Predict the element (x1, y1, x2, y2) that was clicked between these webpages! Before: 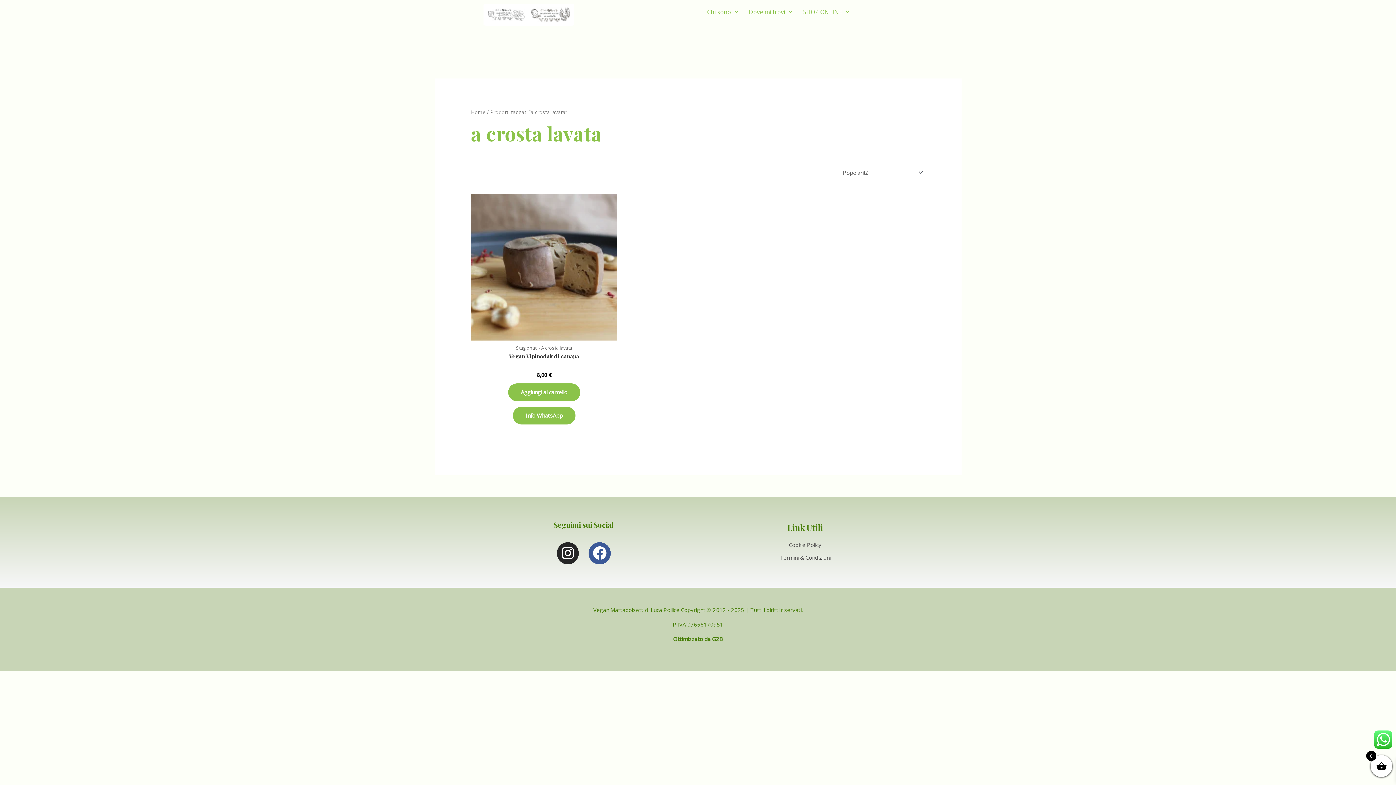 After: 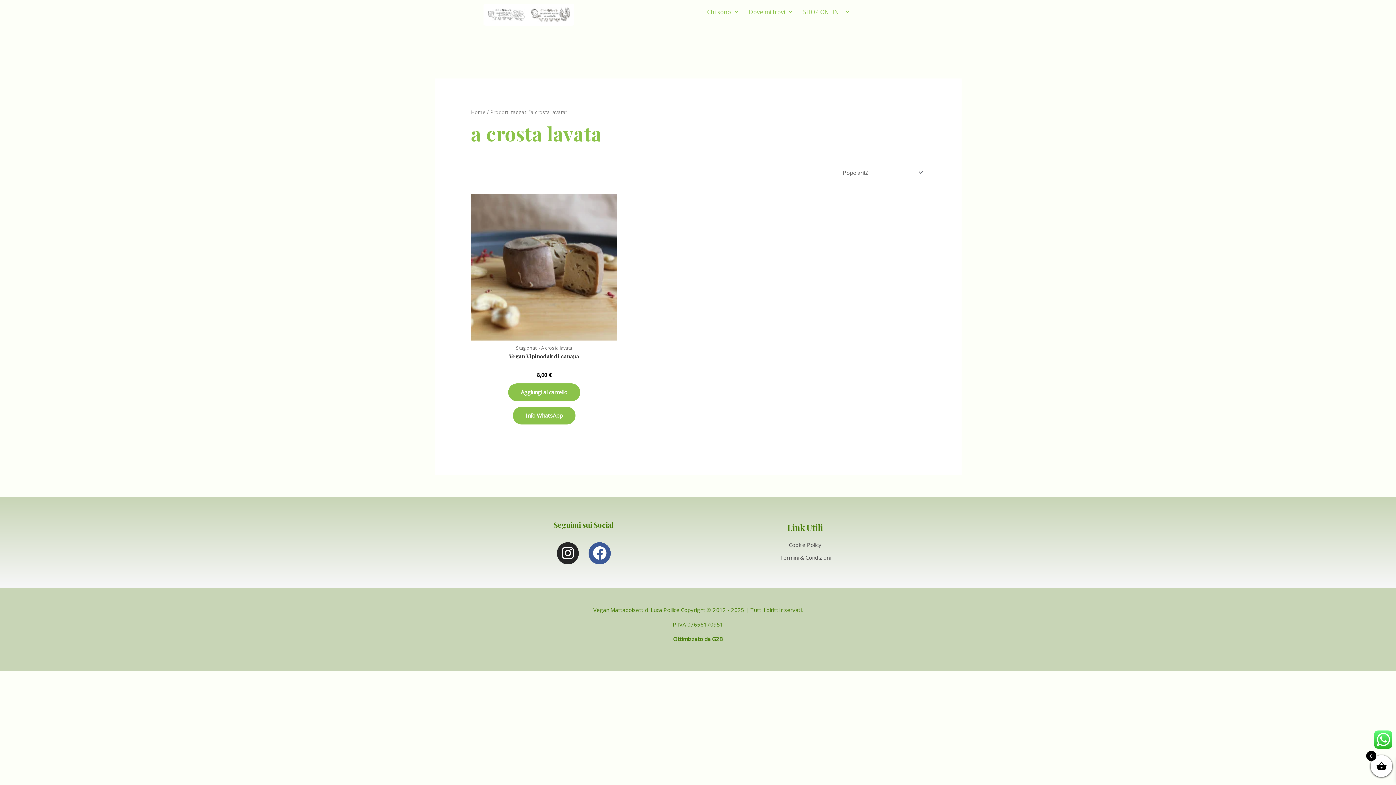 Action: label: Info WhatsApp bbox: (512, 407, 575, 424)